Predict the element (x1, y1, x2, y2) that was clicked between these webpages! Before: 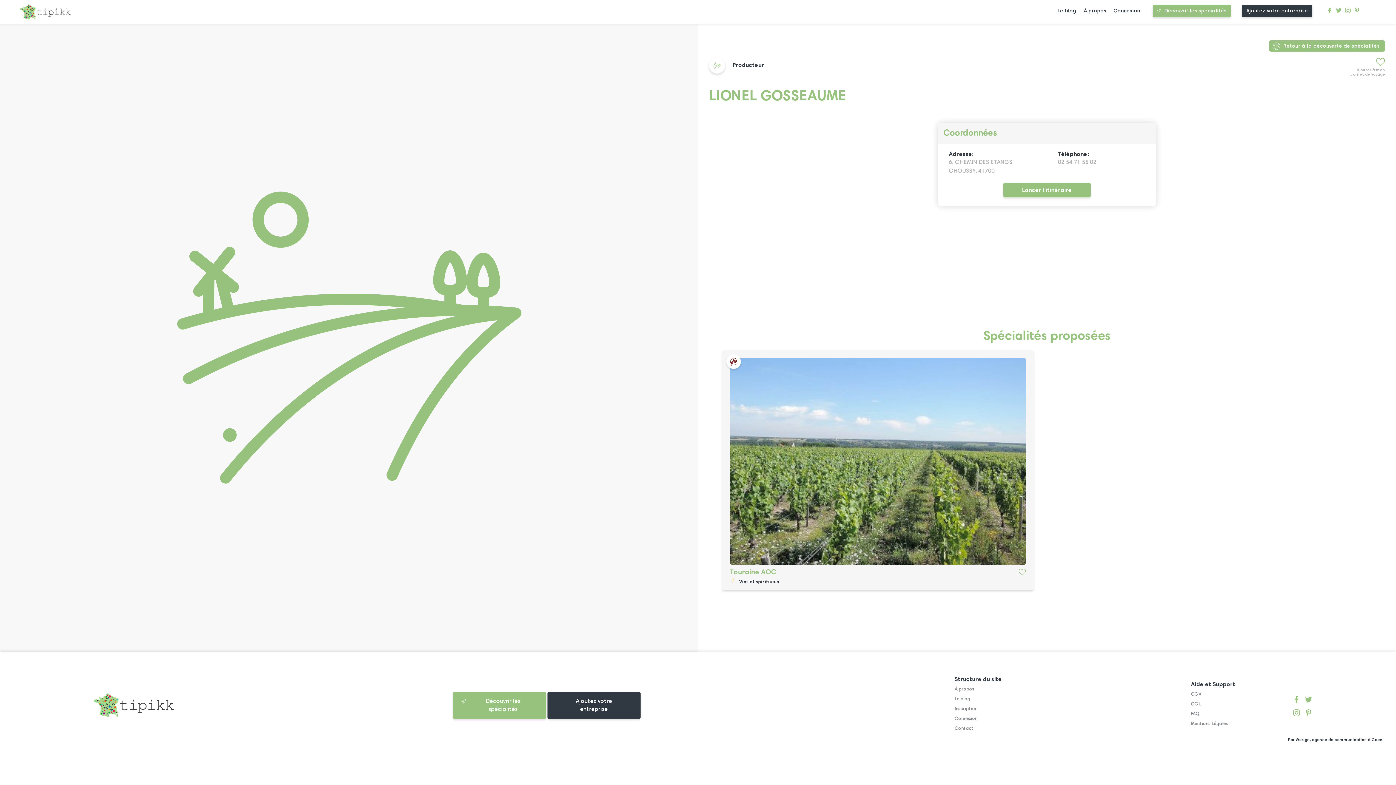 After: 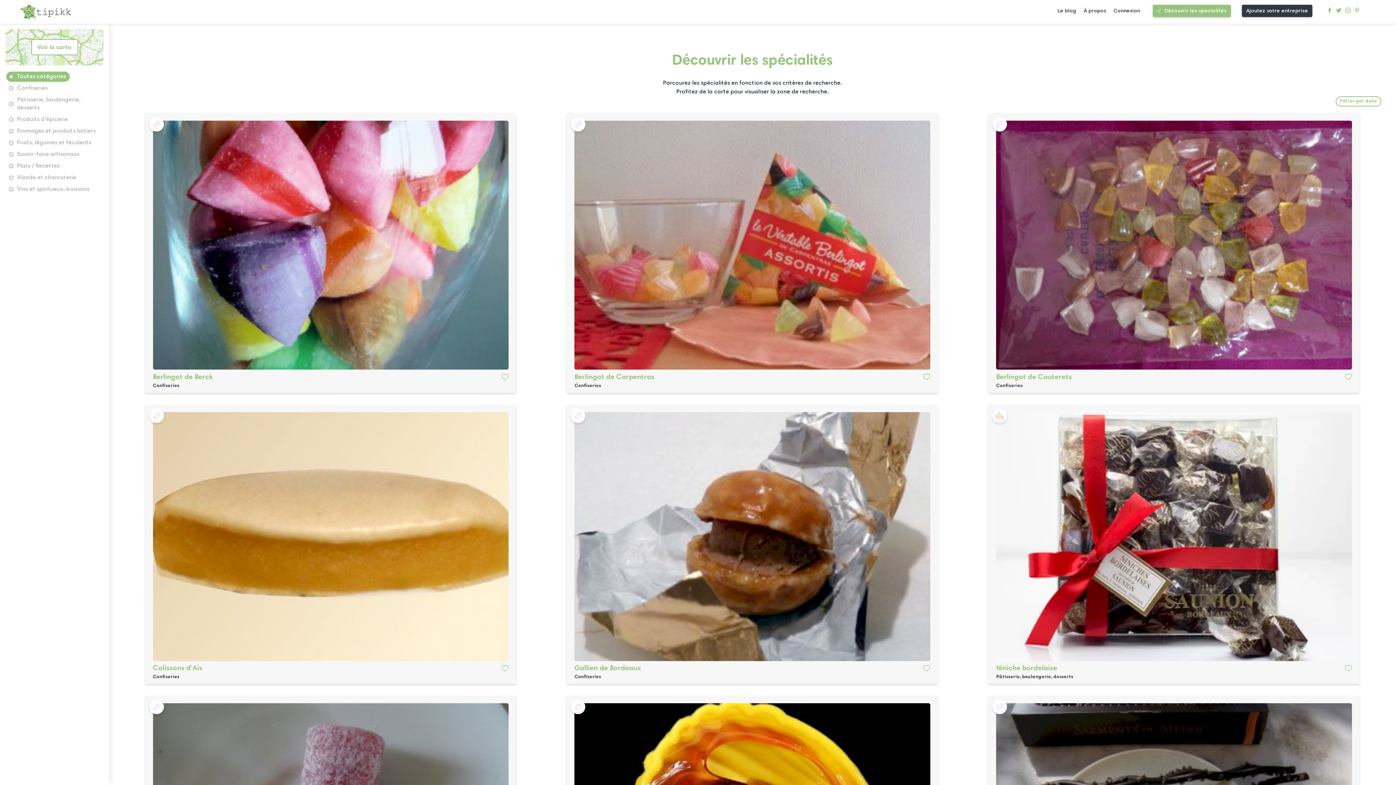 Action: label: Découvrir les specialités bbox: (1153, 4, 1231, 17)